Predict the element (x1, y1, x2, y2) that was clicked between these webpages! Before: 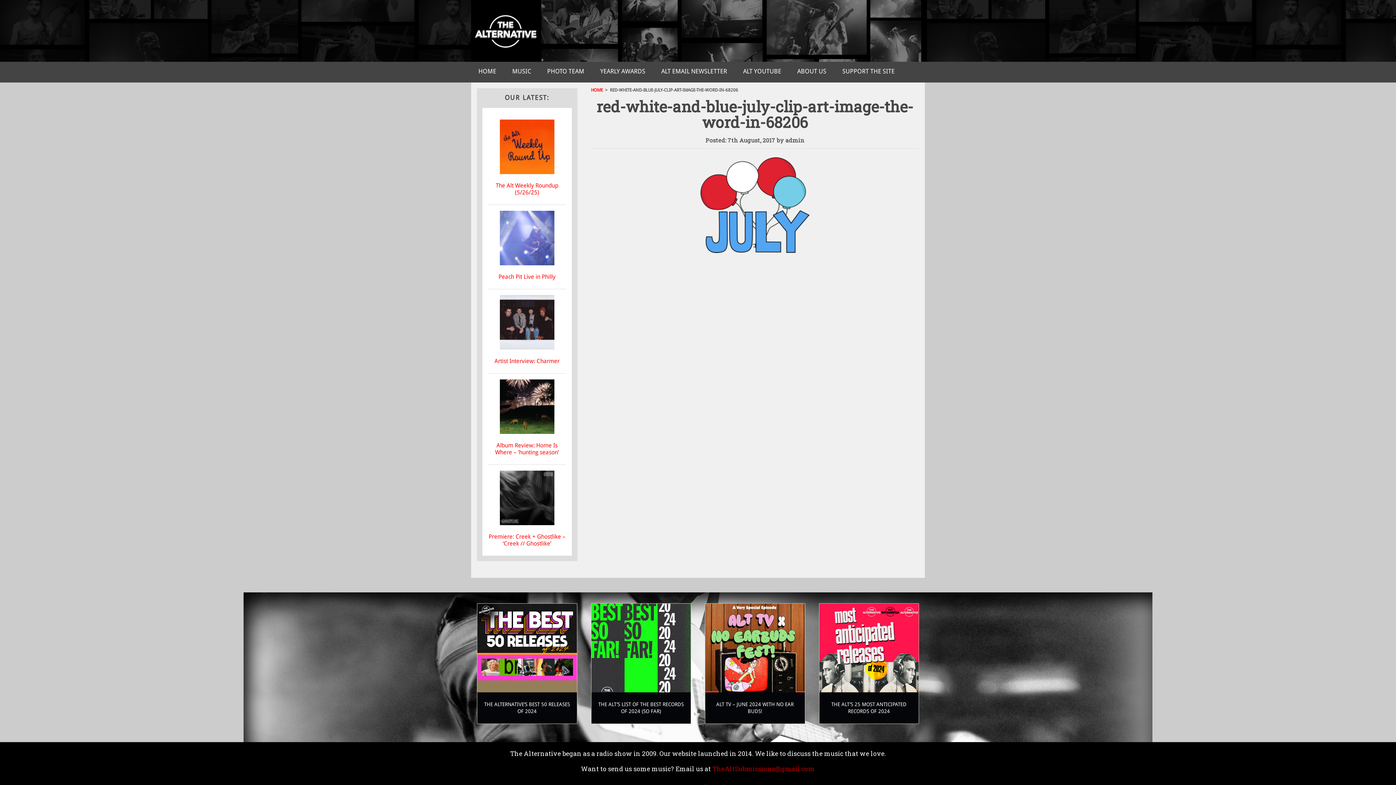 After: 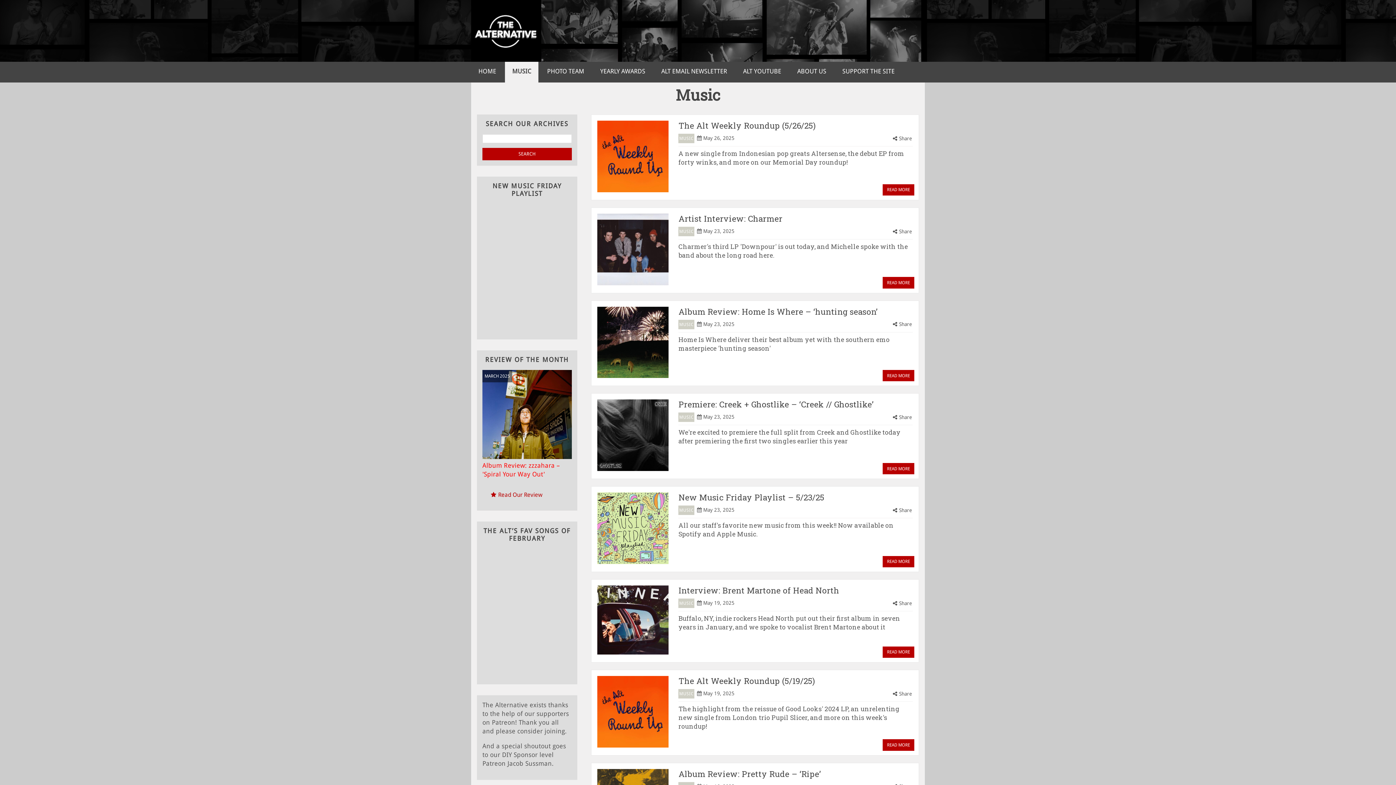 Action: bbox: (505, 61, 538, 82) label: MUSIC